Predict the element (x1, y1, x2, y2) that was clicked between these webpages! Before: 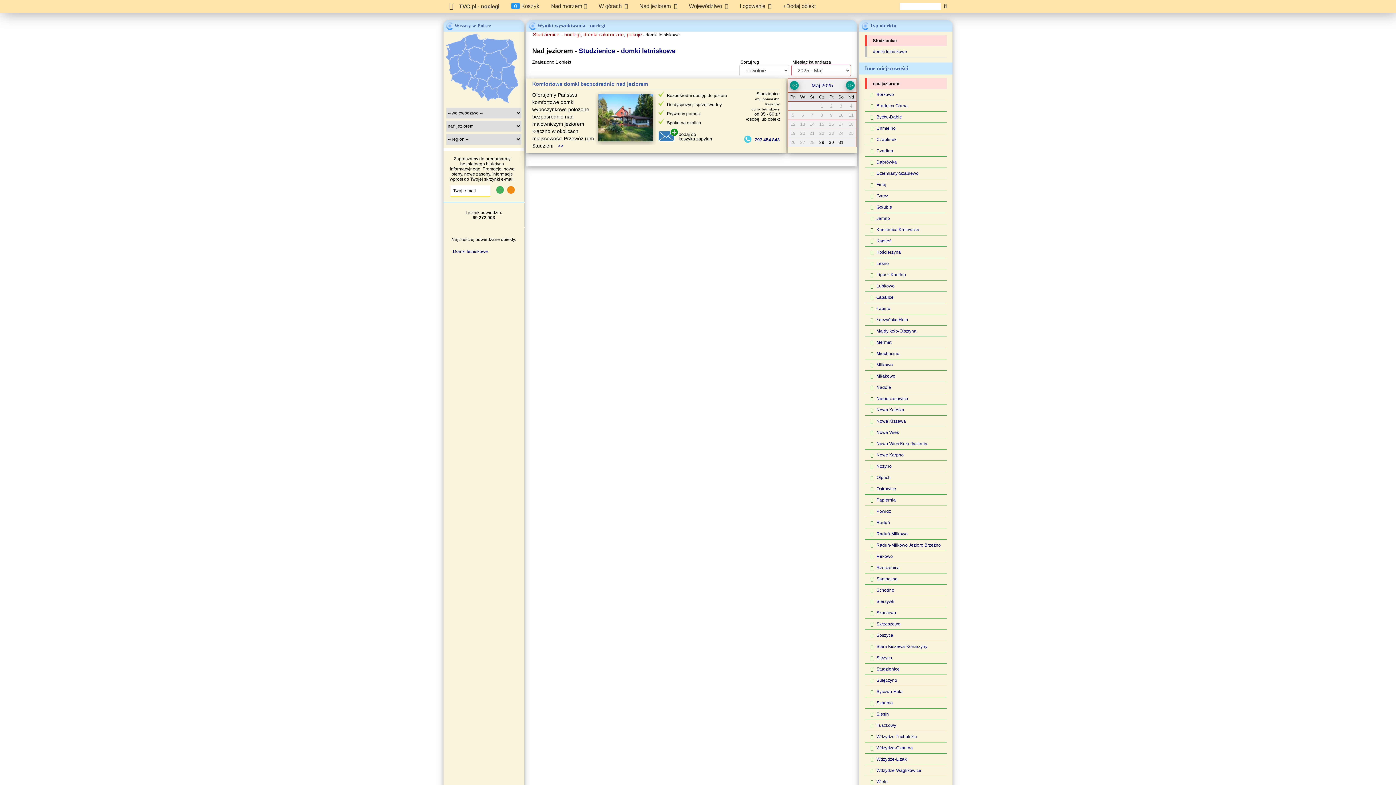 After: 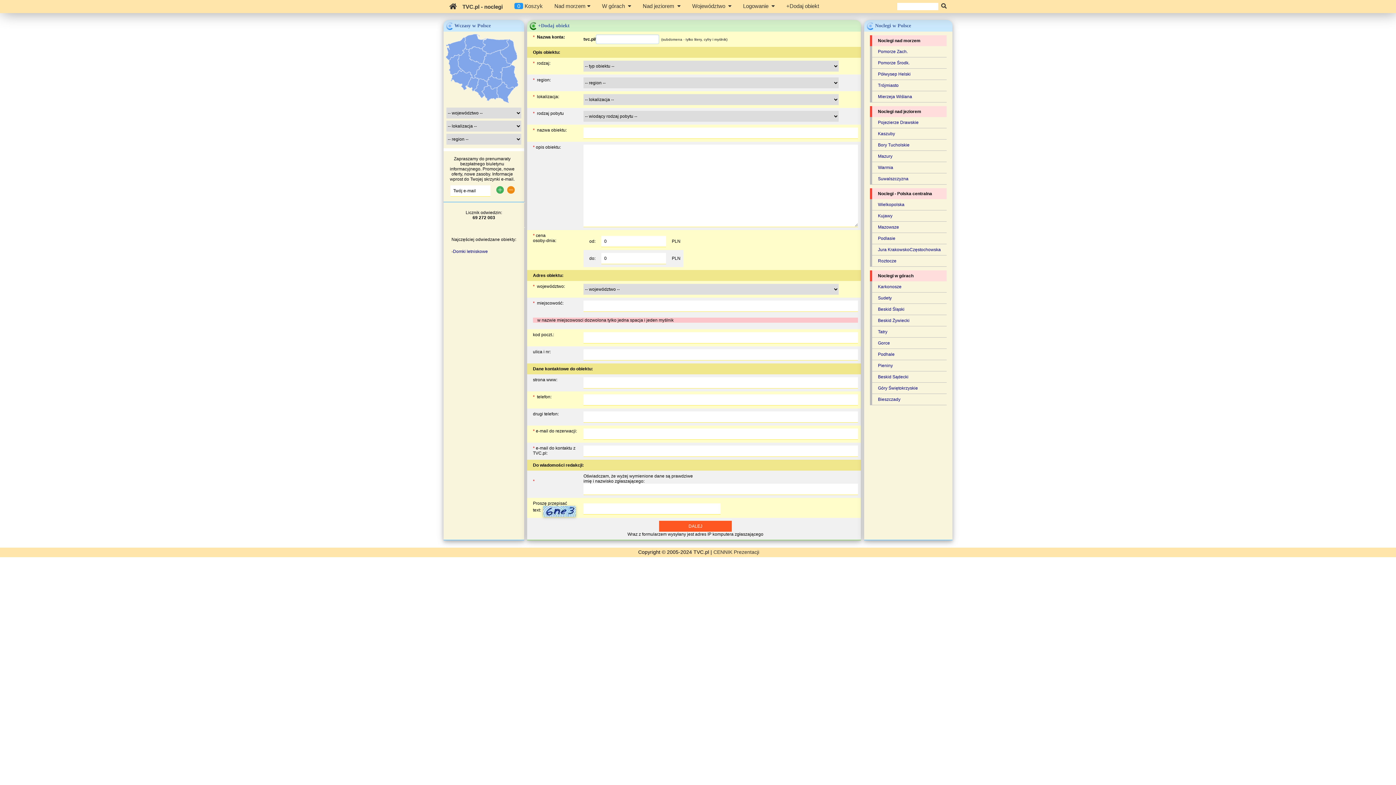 Action: label: +Dodaj obiekt bbox: (777, 0, 821, 12)